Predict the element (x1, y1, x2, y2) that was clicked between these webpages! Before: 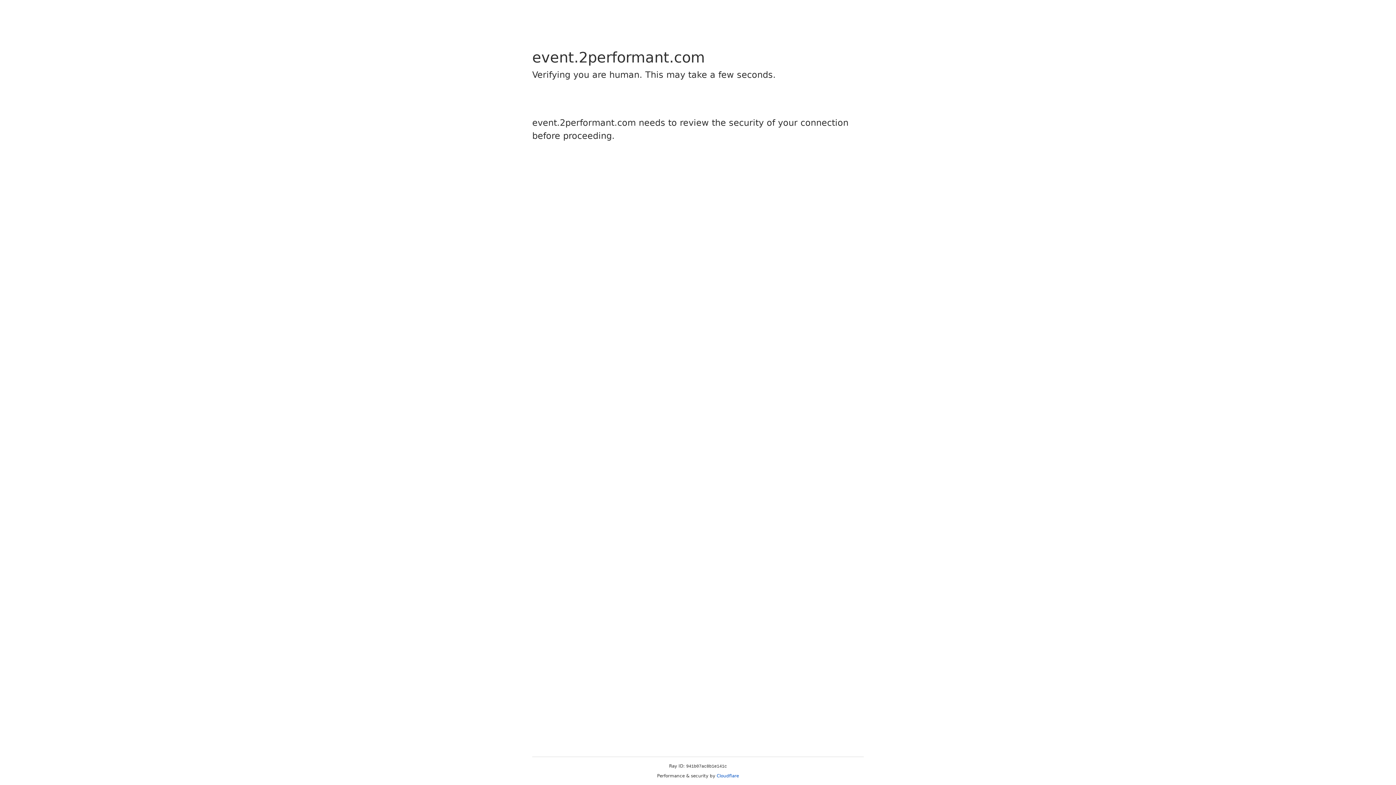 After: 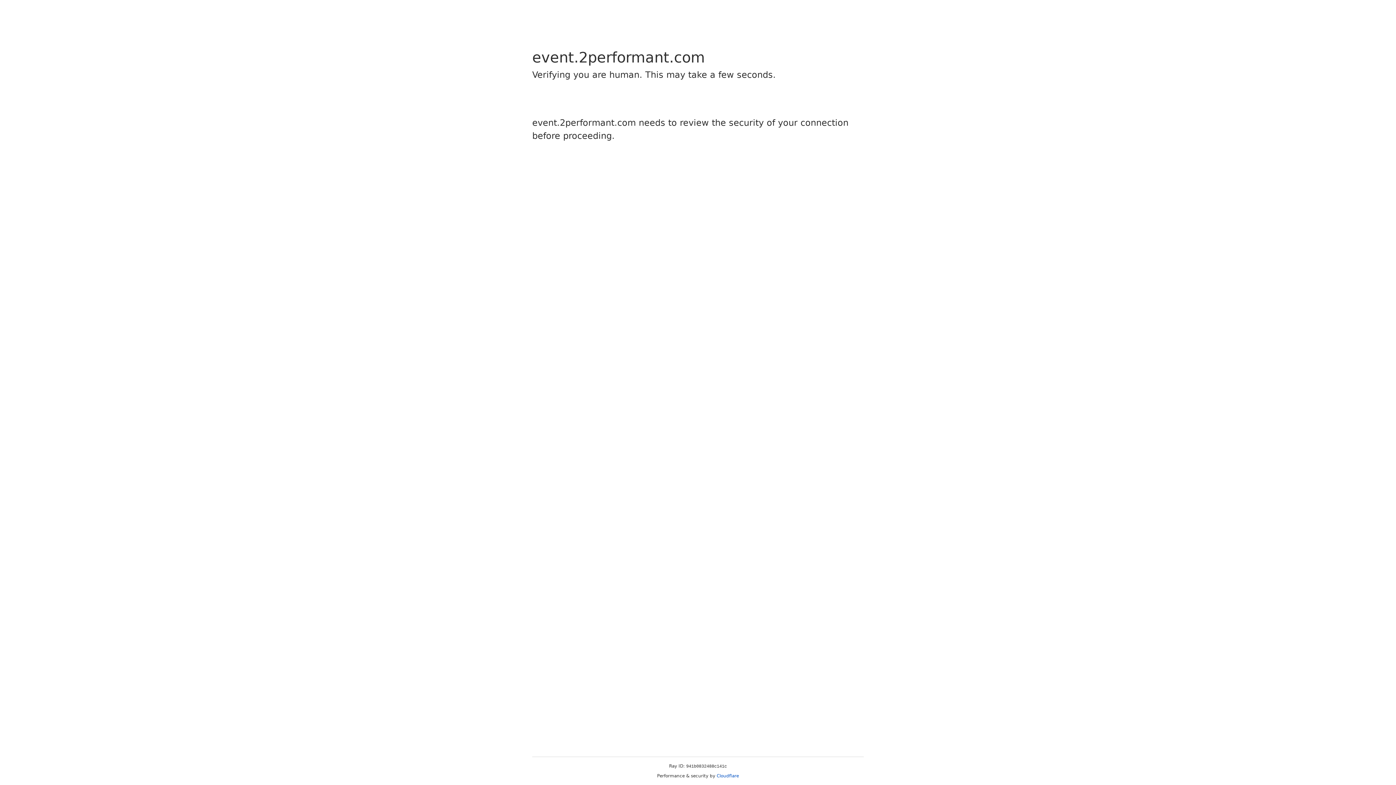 Action: label: Cloudflare bbox: (716, 773, 739, 778)